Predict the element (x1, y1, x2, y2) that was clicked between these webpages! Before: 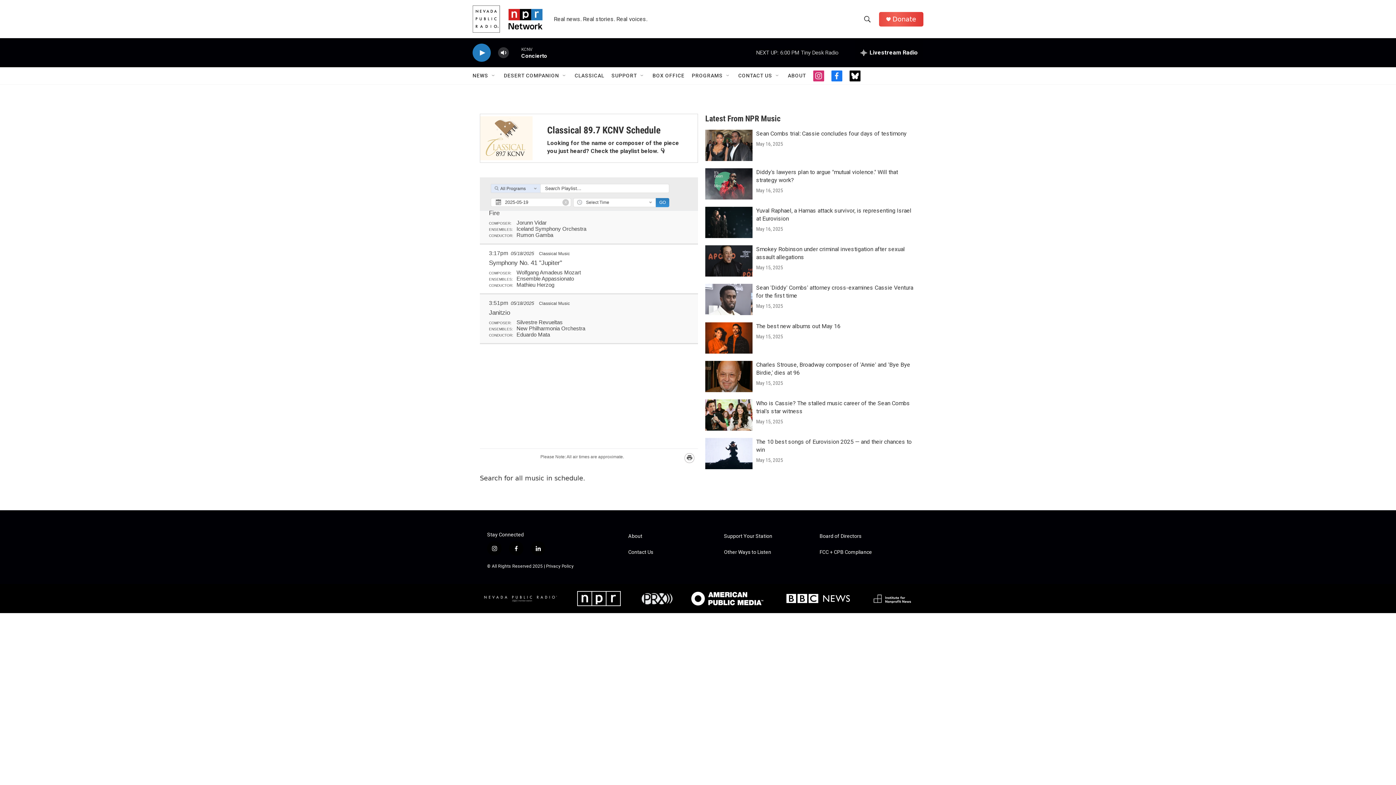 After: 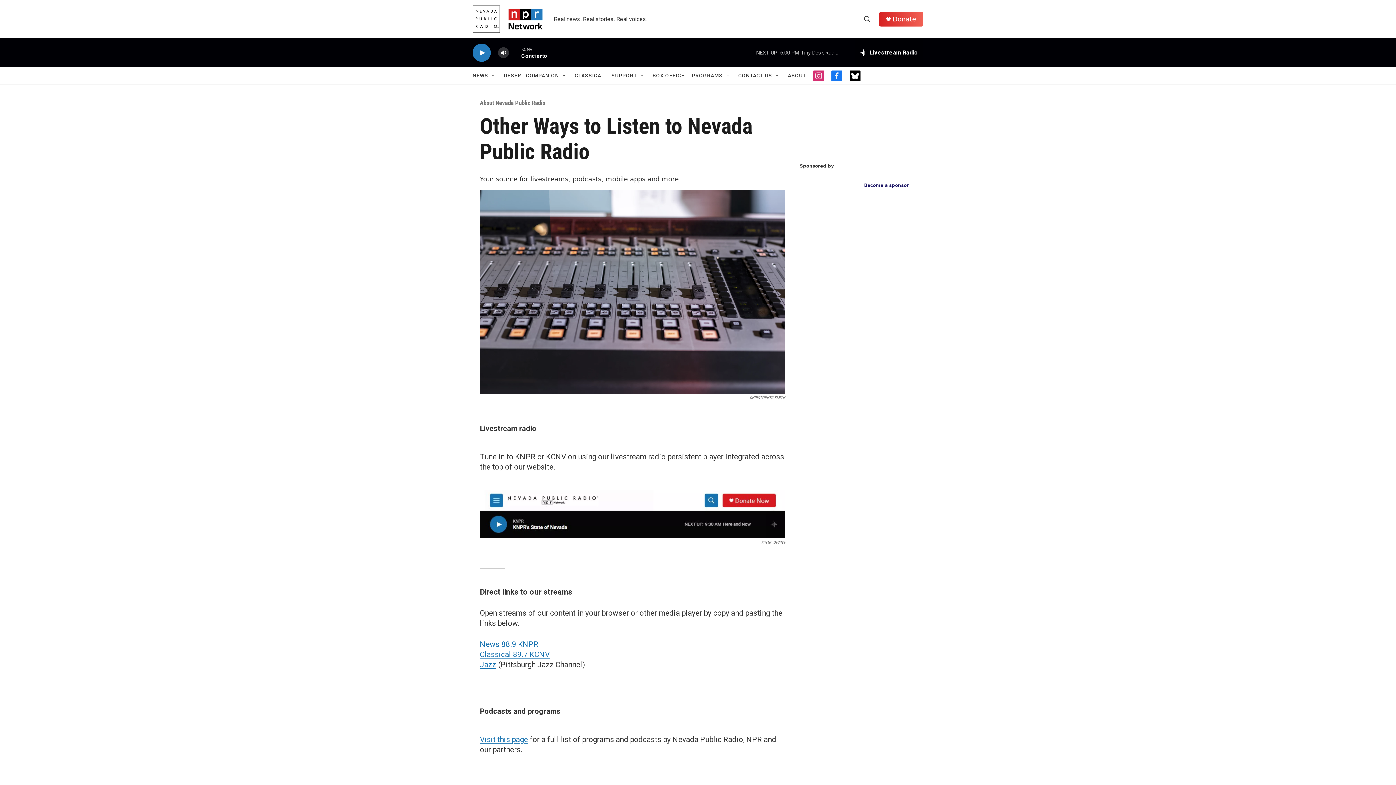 Action: bbox: (724, 549, 813, 555) label: Other Ways to Listen